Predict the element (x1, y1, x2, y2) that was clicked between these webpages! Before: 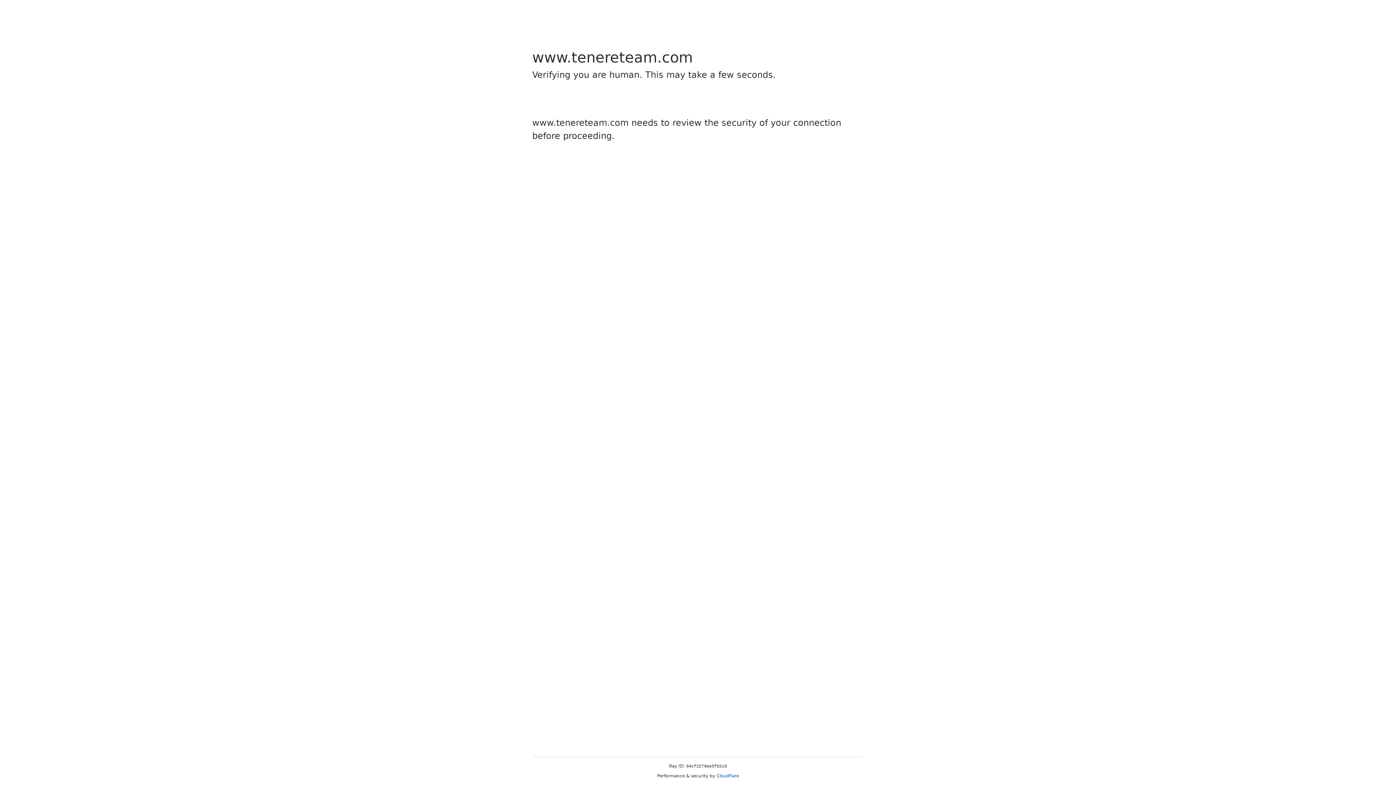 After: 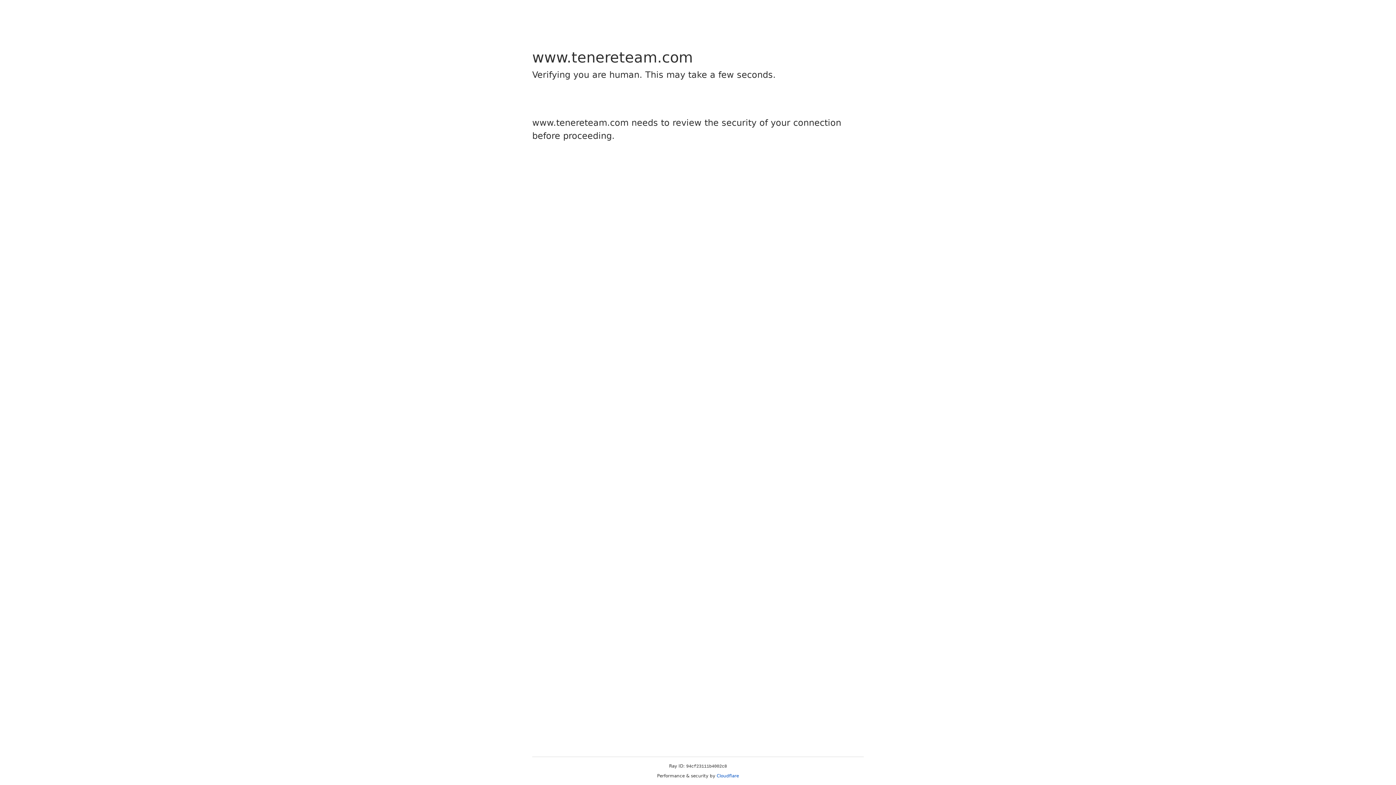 Action: bbox: (716, 773, 739, 778) label: Cloudflare